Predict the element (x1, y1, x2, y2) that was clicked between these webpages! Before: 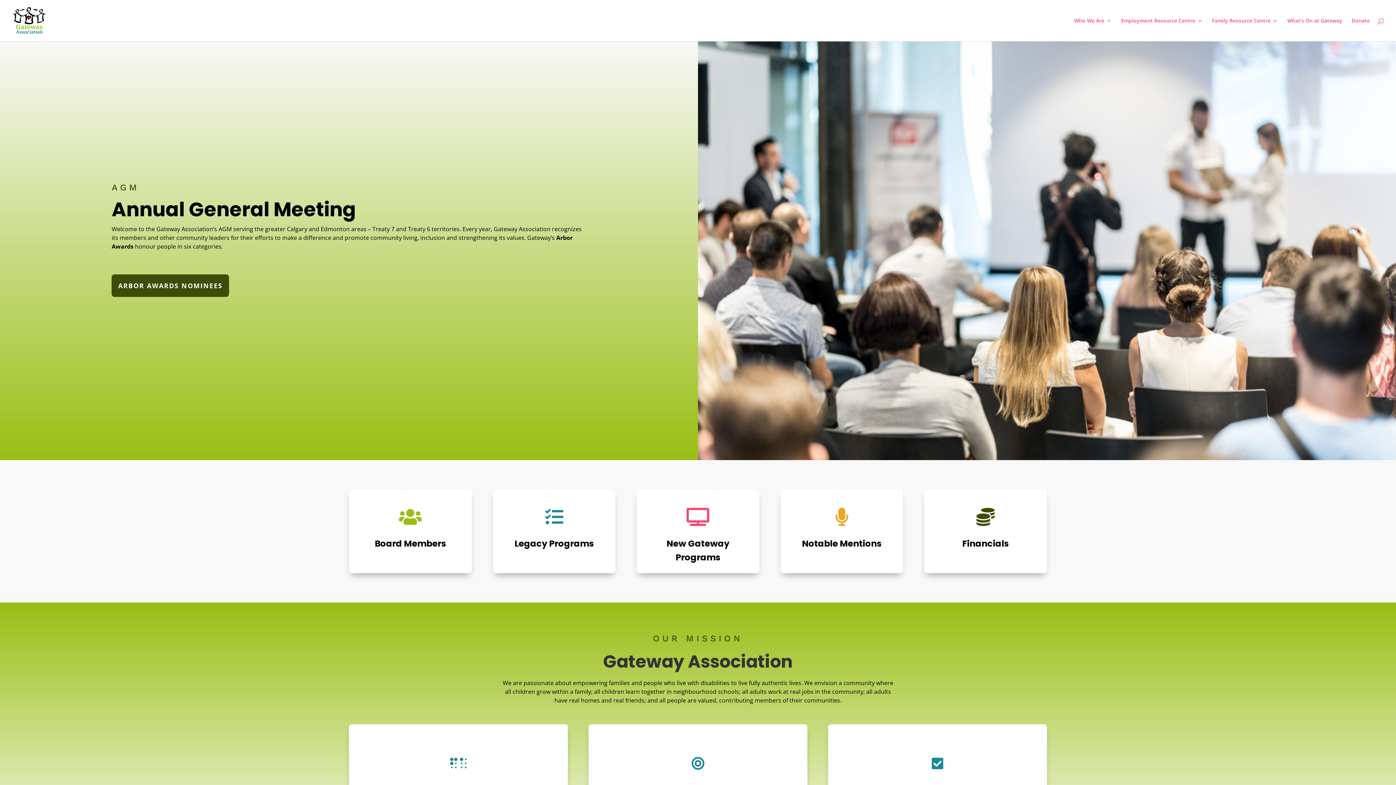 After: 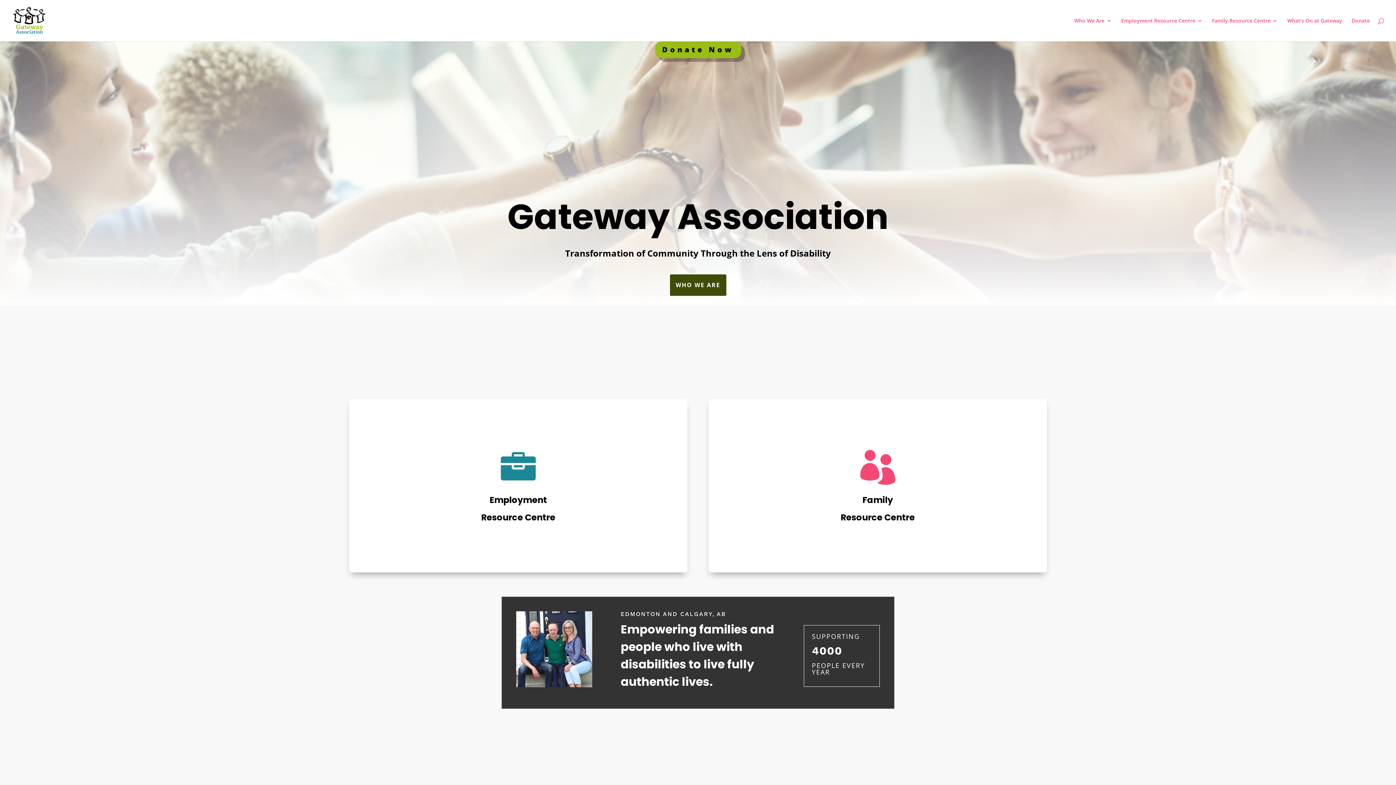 Action: bbox: (12, 16, 45, 24)